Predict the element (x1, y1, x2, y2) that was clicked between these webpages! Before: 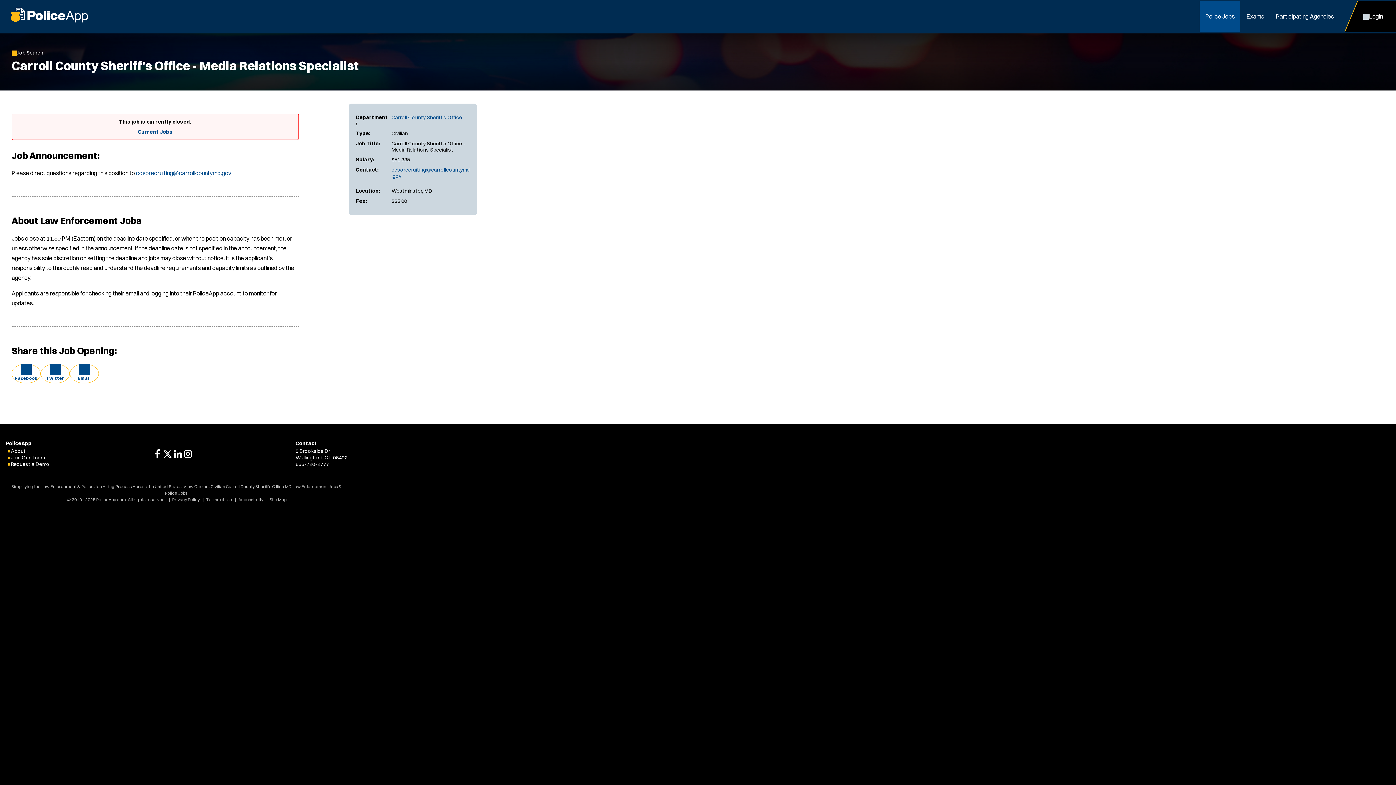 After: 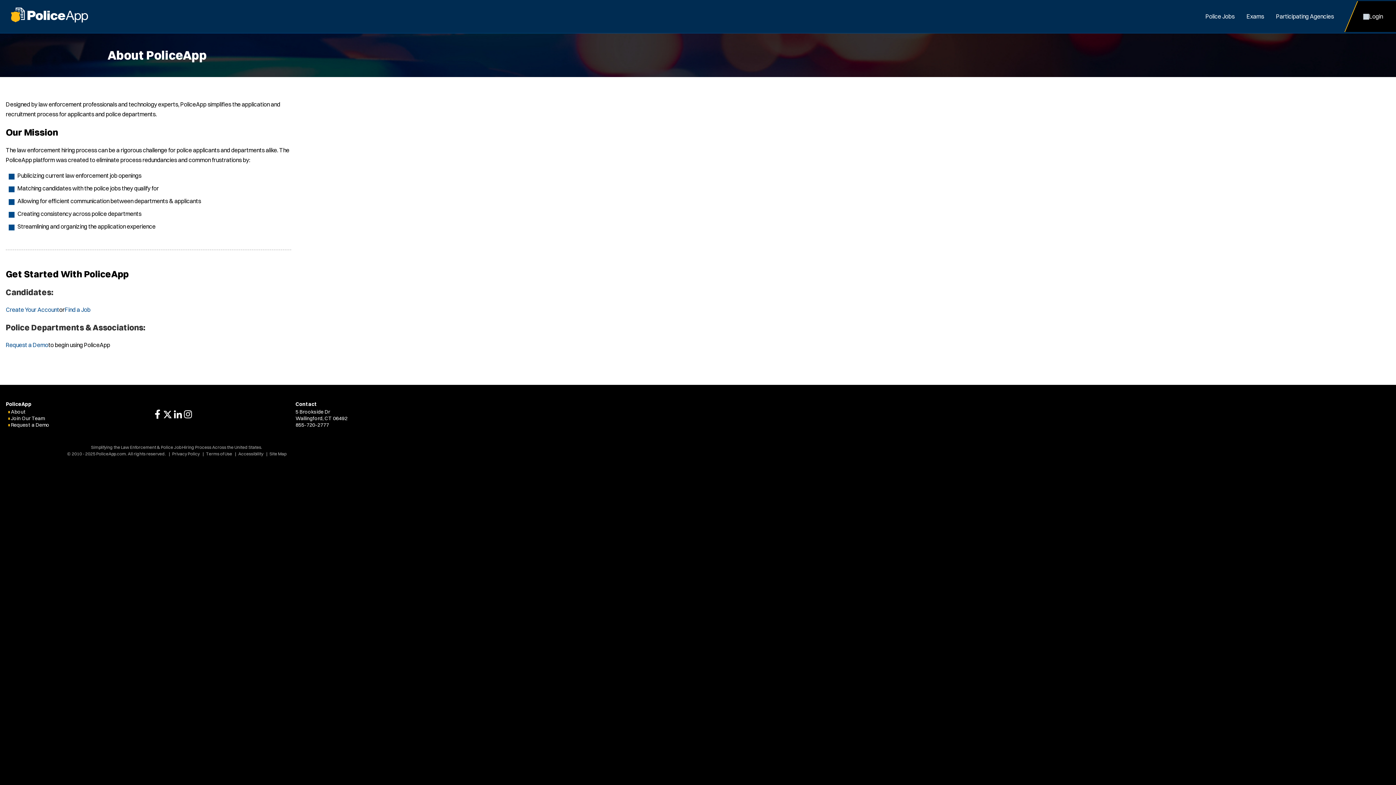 Action: label: About bbox: (10, 448, 25, 454)